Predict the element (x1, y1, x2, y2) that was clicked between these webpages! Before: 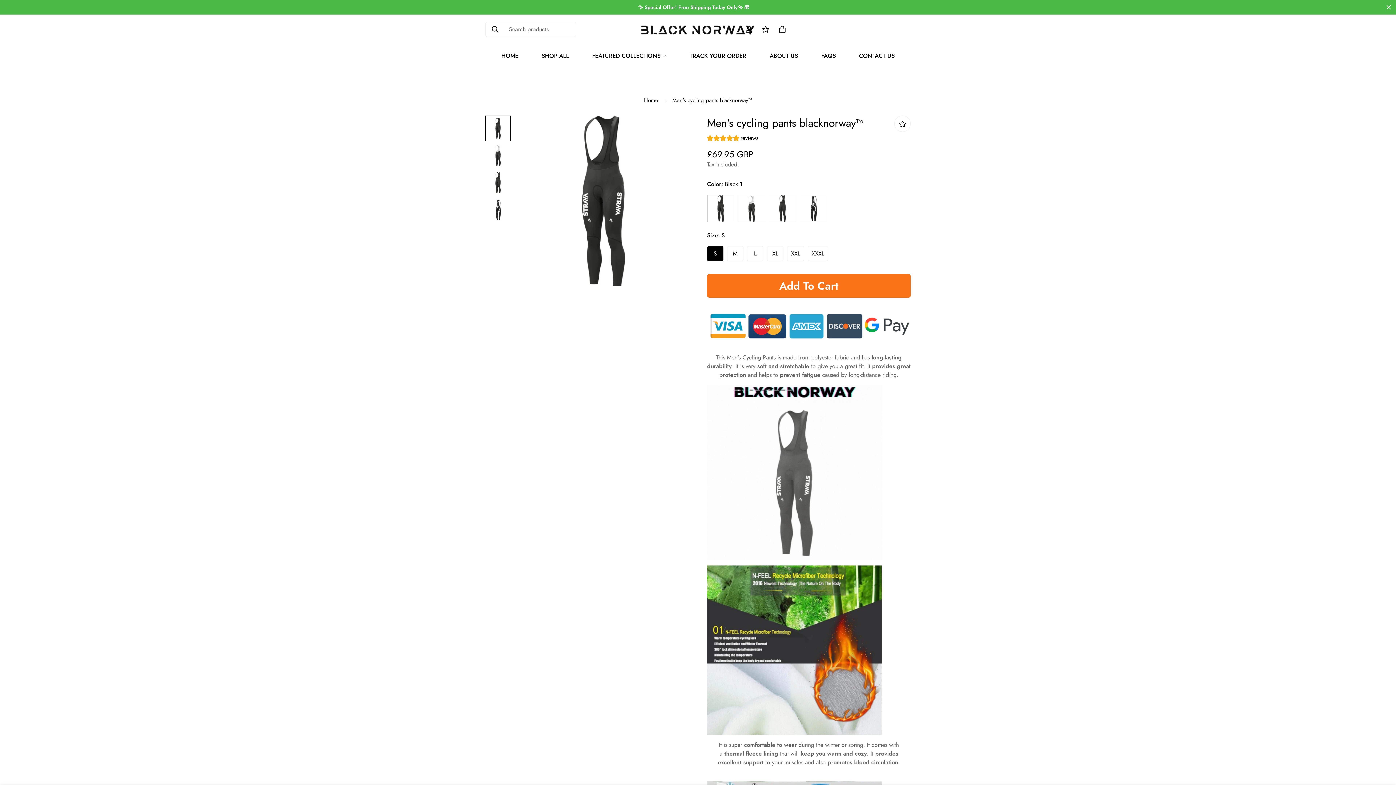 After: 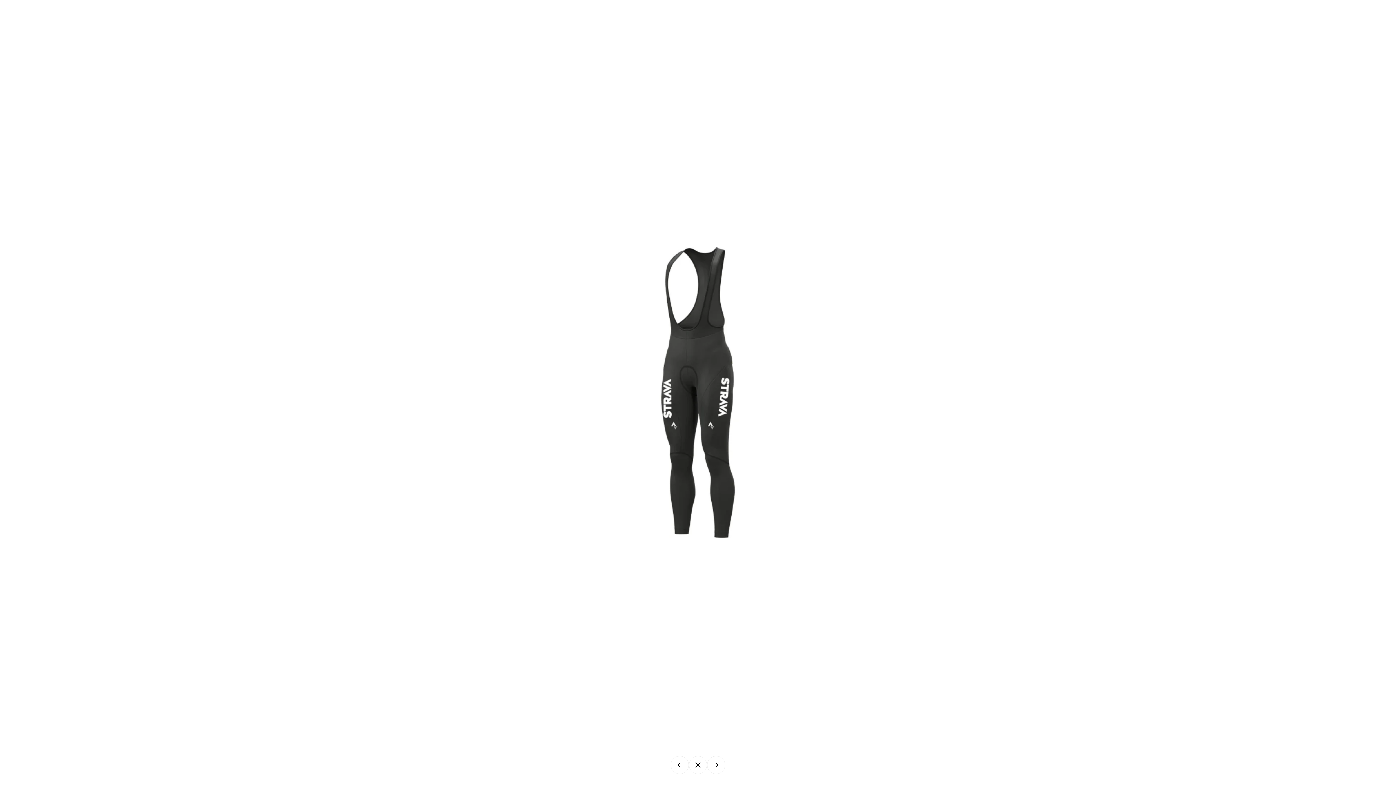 Action: bbox: (665, 122, 681, 139)